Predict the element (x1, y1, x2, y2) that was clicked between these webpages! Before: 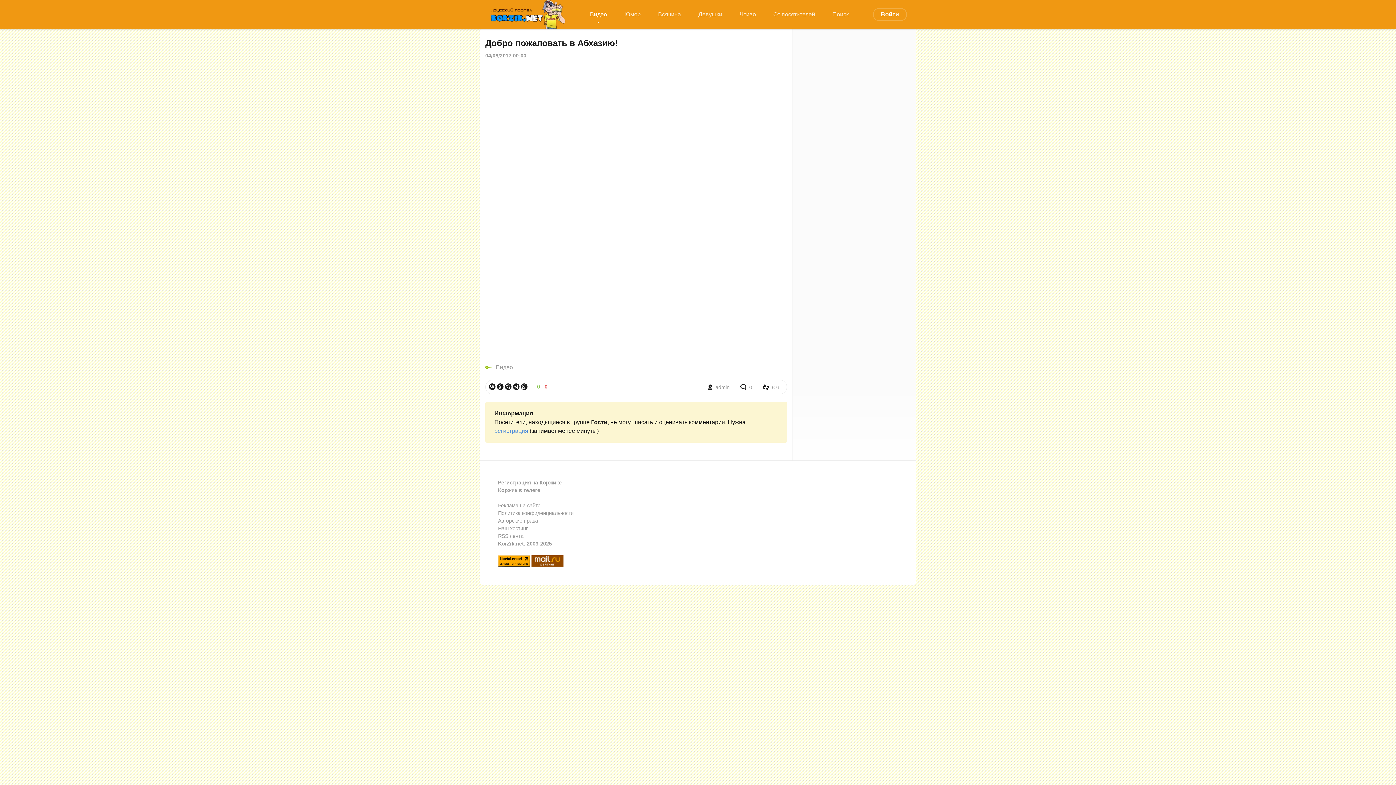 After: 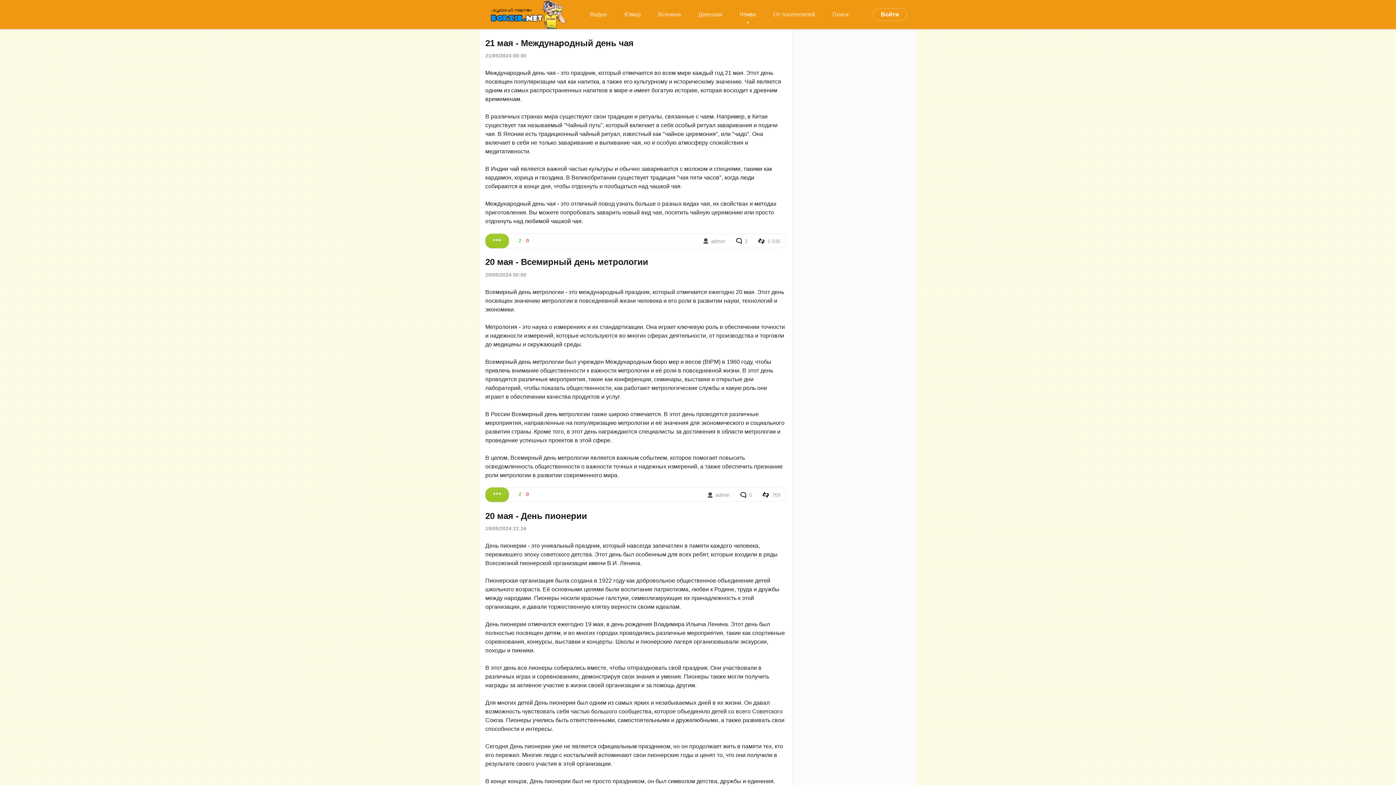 Action: bbox: (731, 6, 764, 22) label: Чтиво